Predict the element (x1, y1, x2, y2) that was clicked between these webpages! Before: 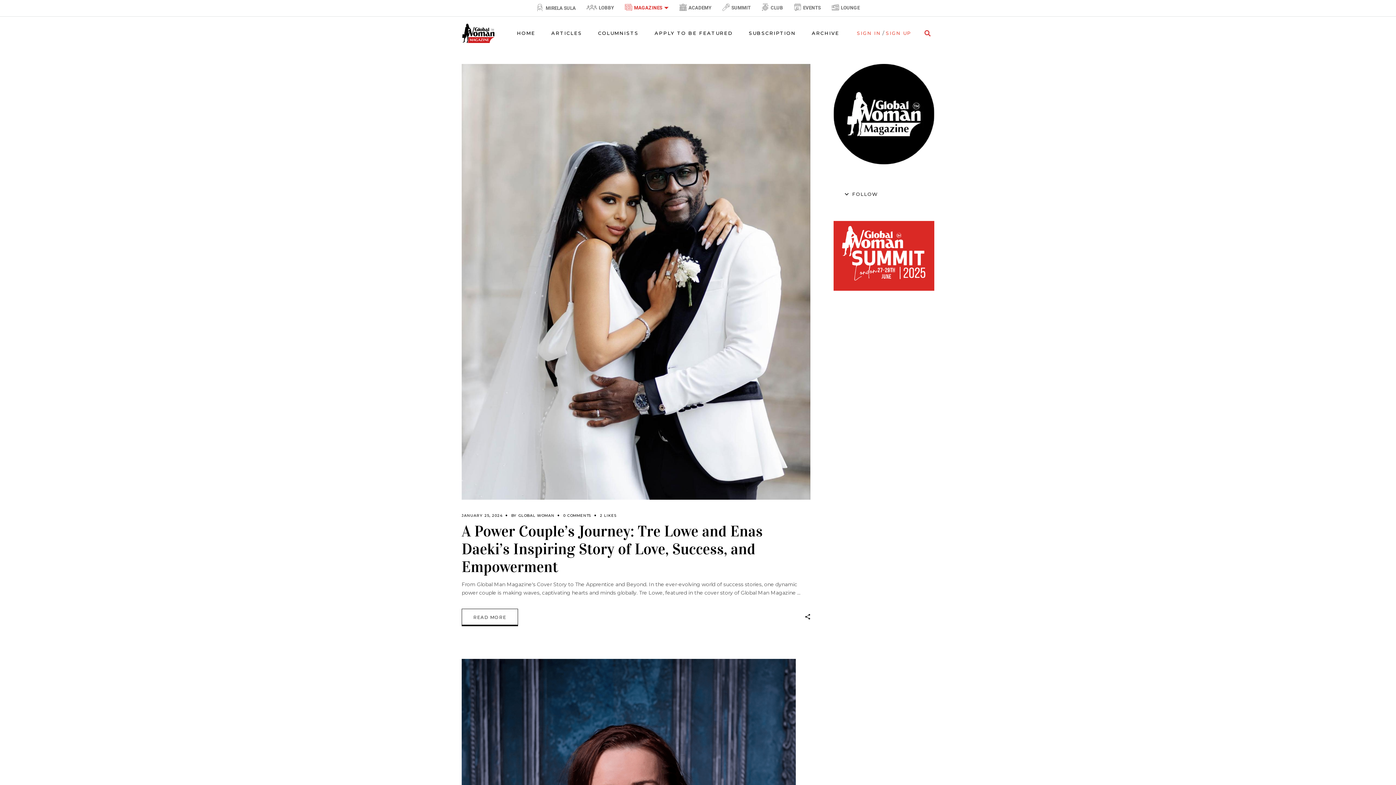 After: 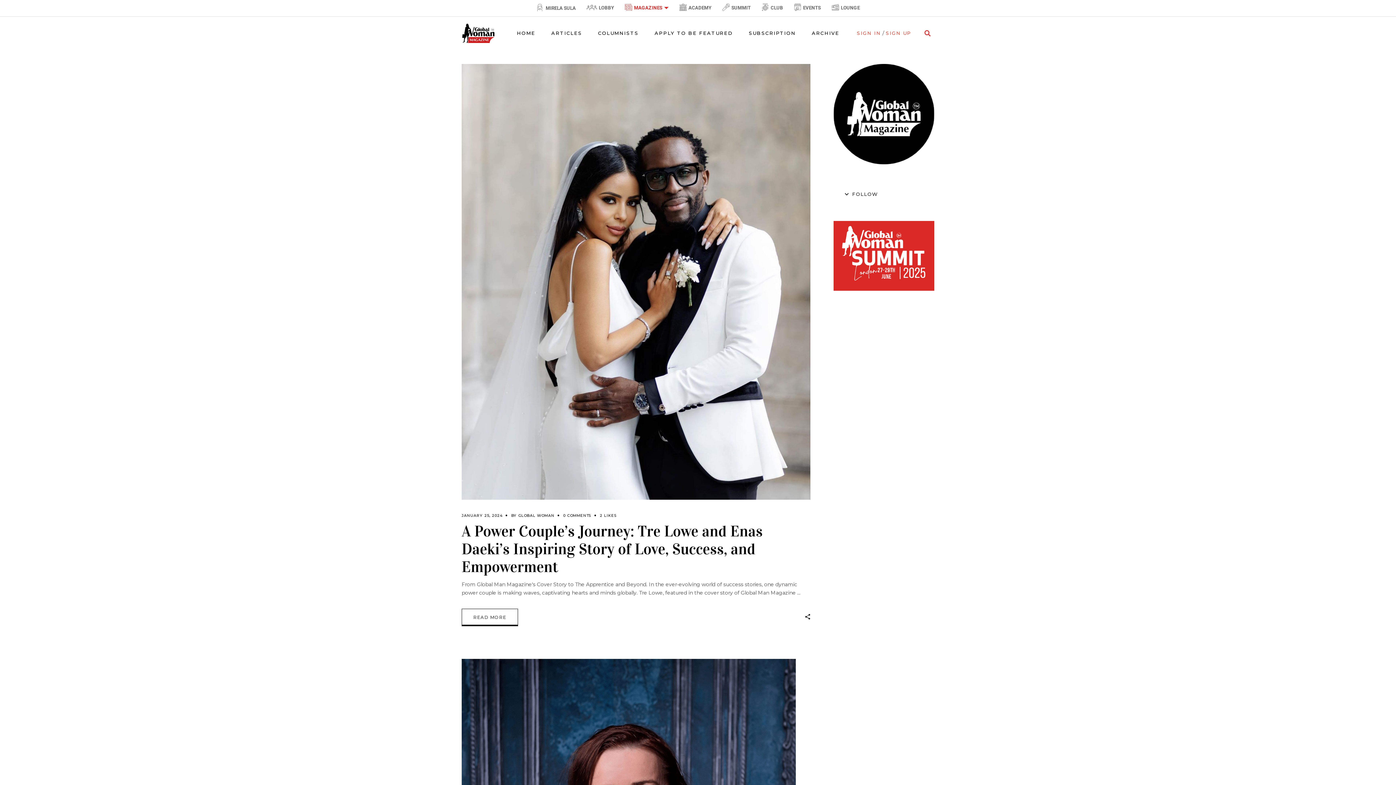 Action: label: EVENTS bbox: (788, 0, 826, 15)